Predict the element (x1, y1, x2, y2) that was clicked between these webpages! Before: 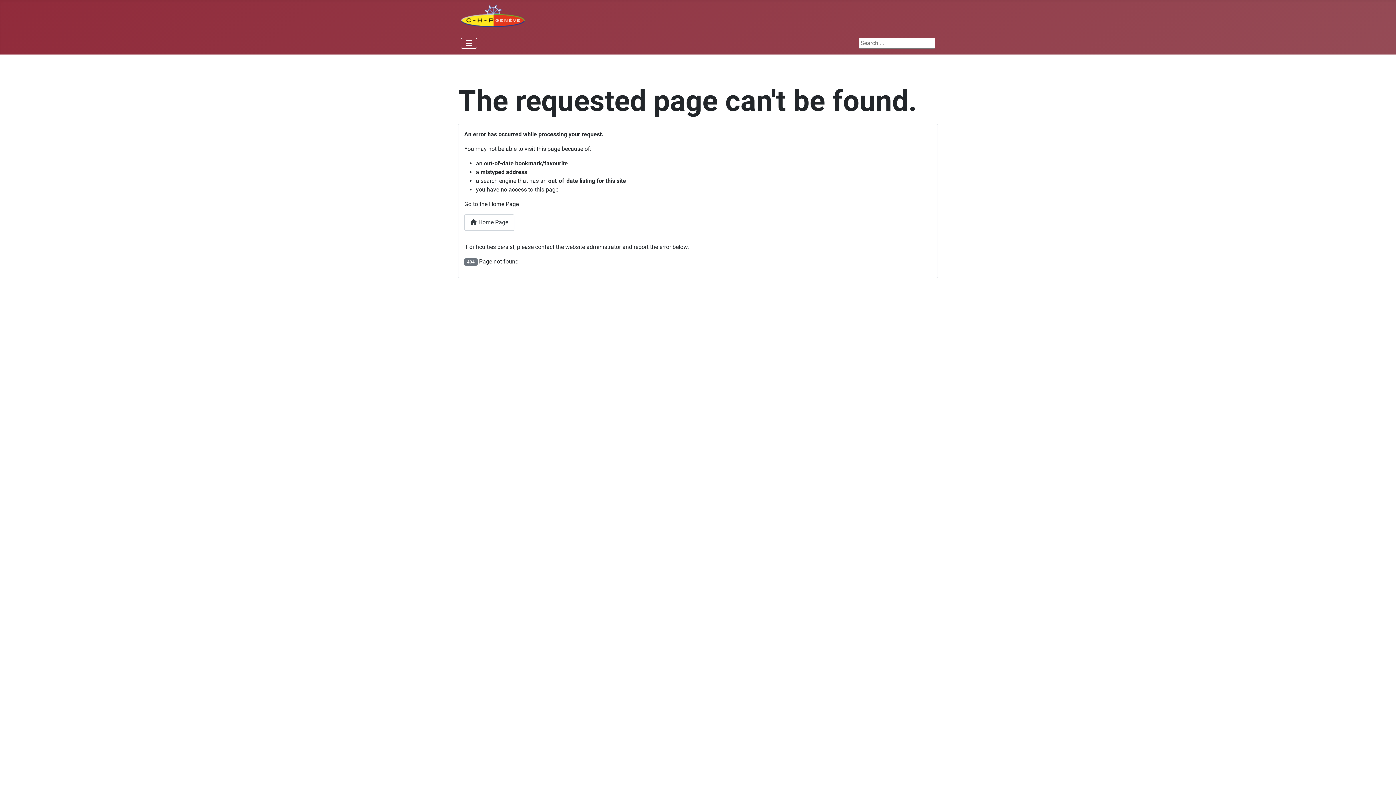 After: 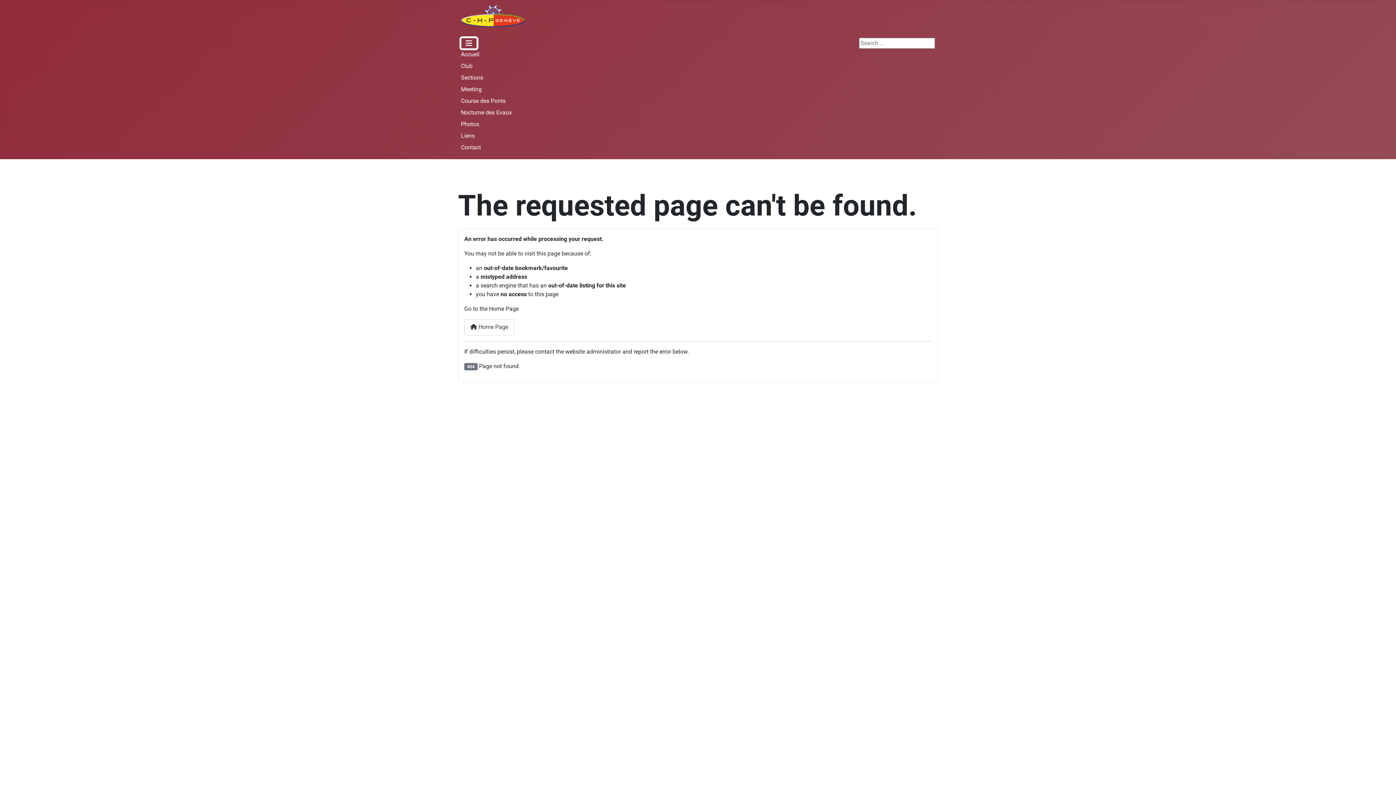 Action: bbox: (461, 37, 477, 48) label: Toggle Navigation